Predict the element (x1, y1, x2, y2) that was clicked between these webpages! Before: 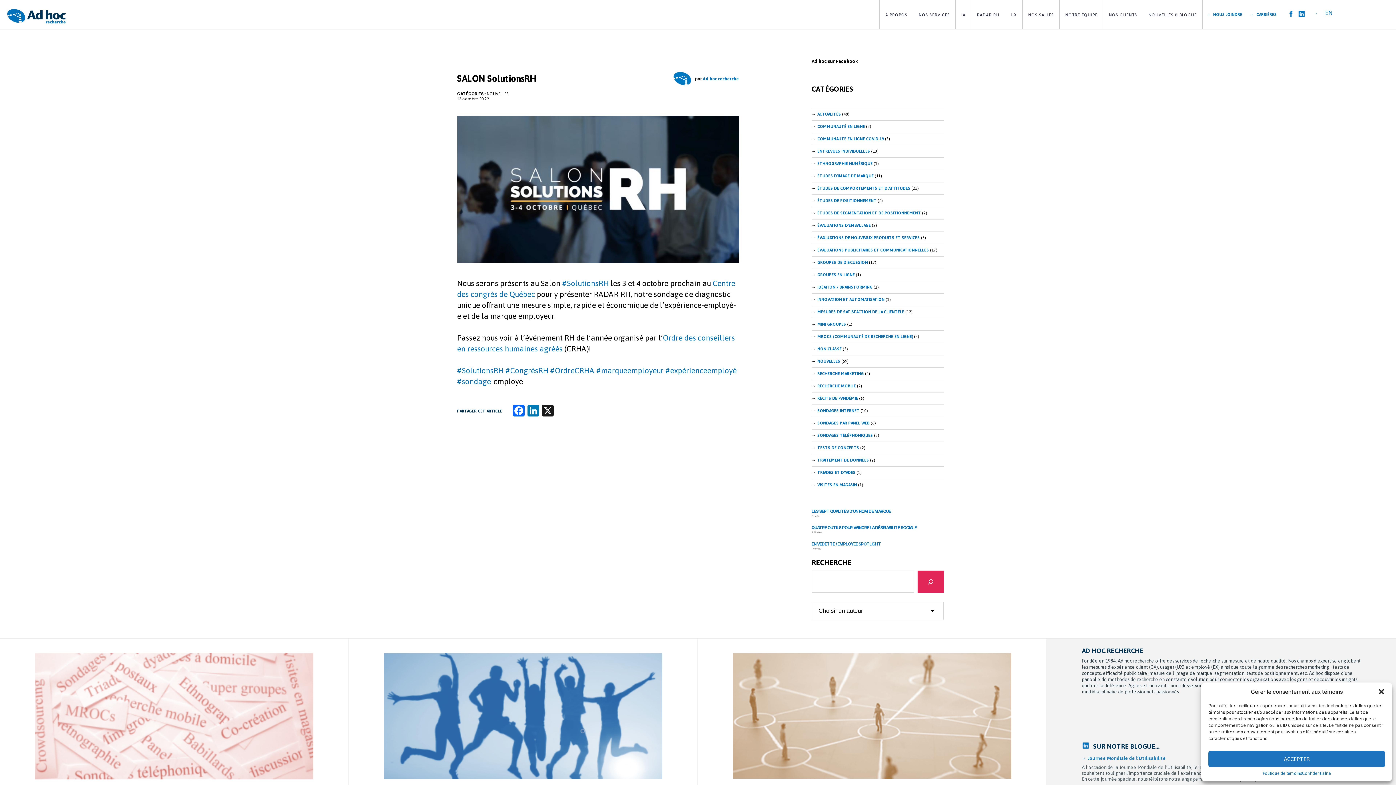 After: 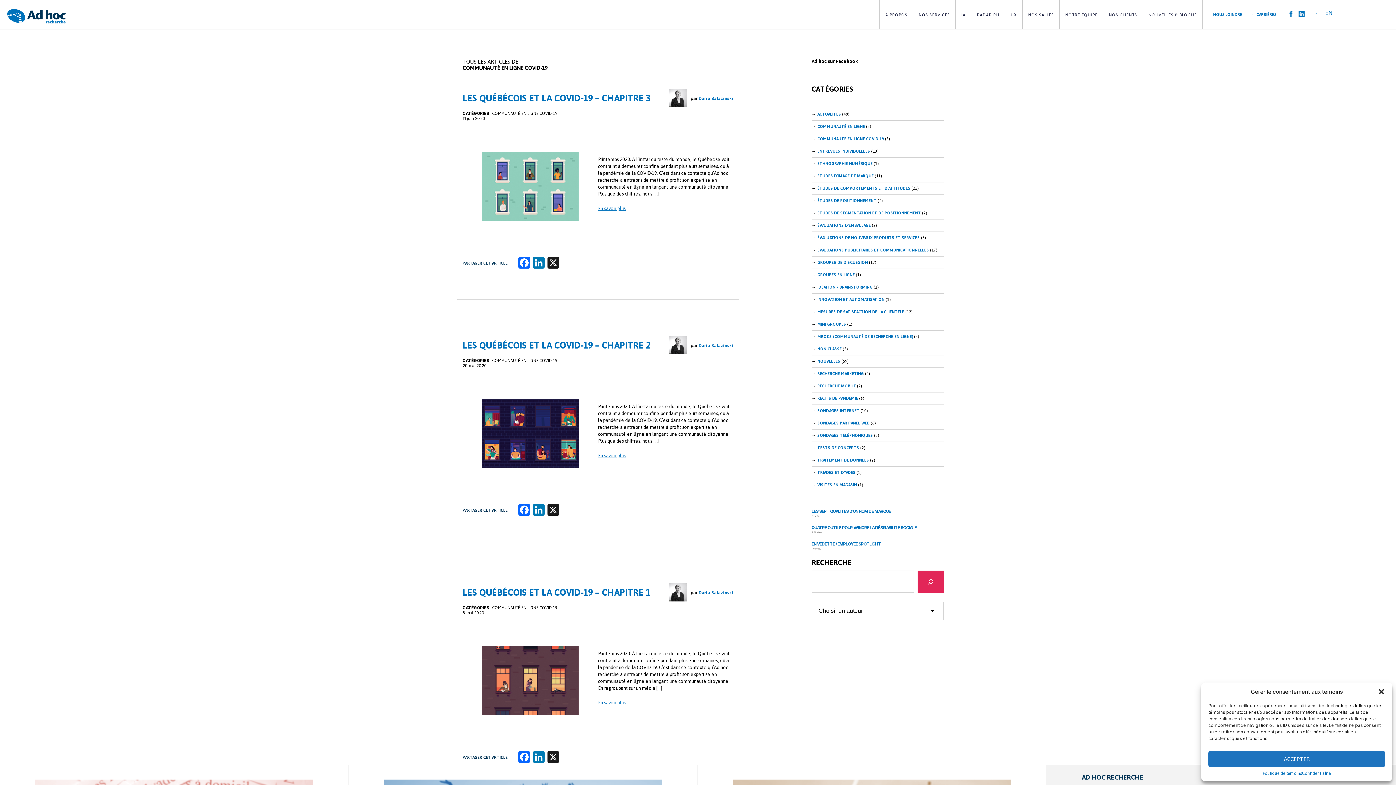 Action: label: COMMUNAUTÉ EN LIGNE COVID-19 bbox: (817, 136, 884, 141)